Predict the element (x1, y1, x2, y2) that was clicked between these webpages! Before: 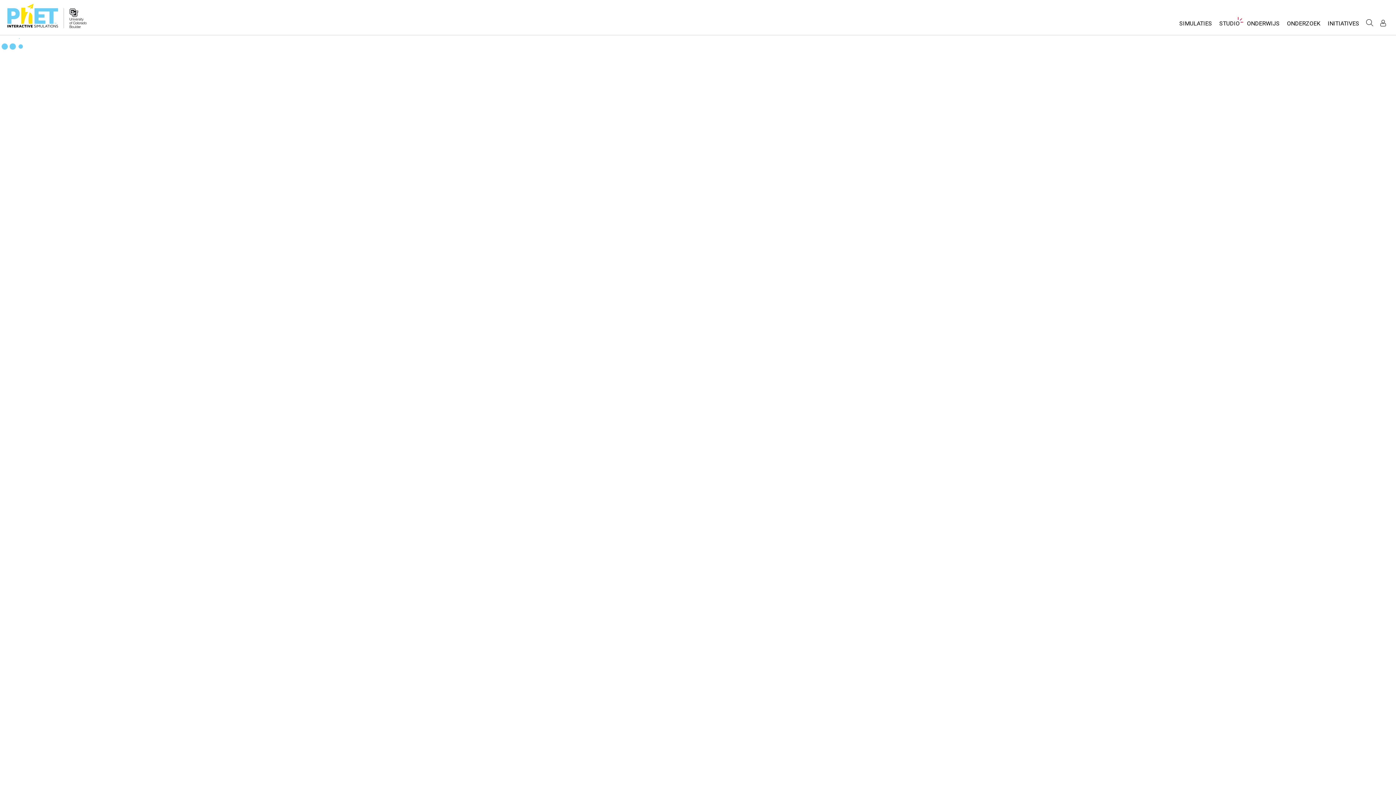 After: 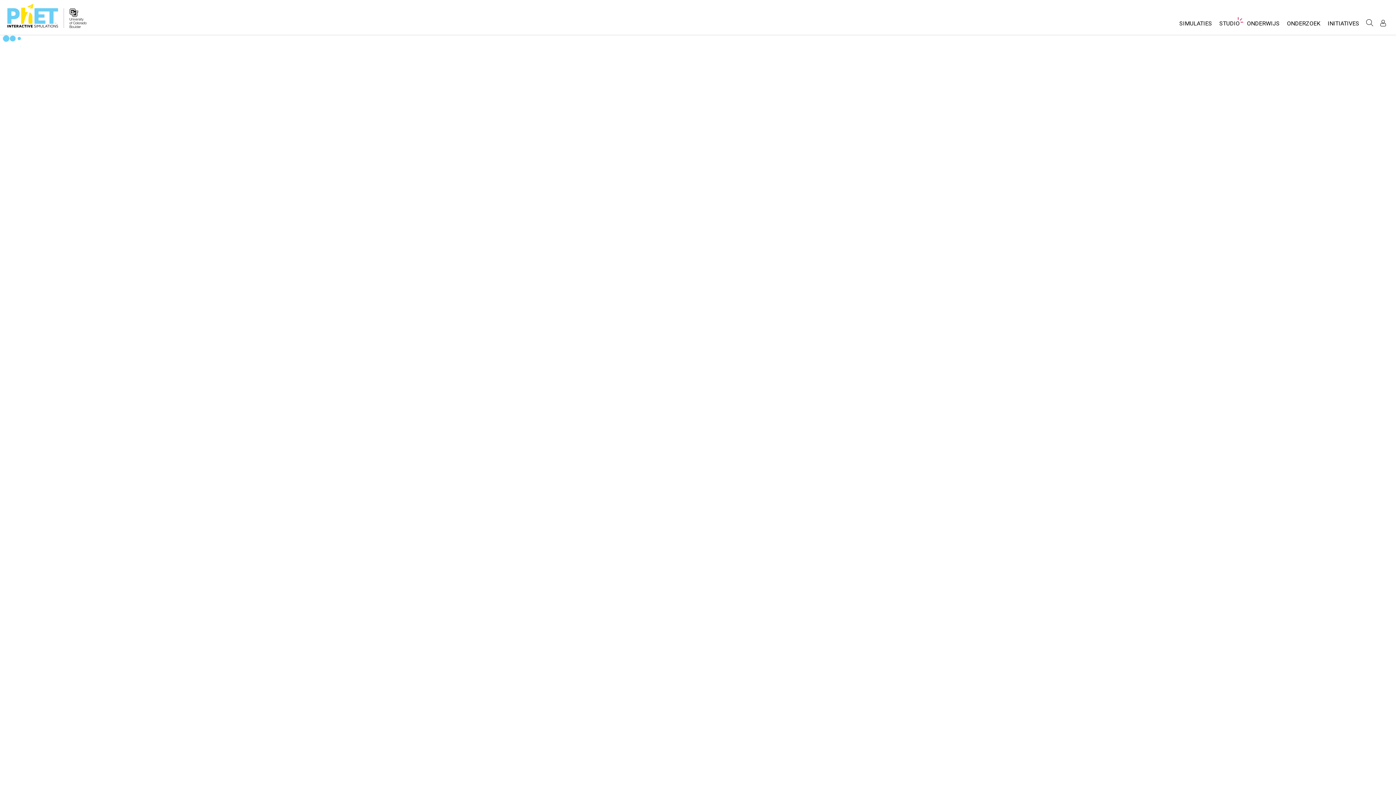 Action: bbox: (69, 8, 86, 28)